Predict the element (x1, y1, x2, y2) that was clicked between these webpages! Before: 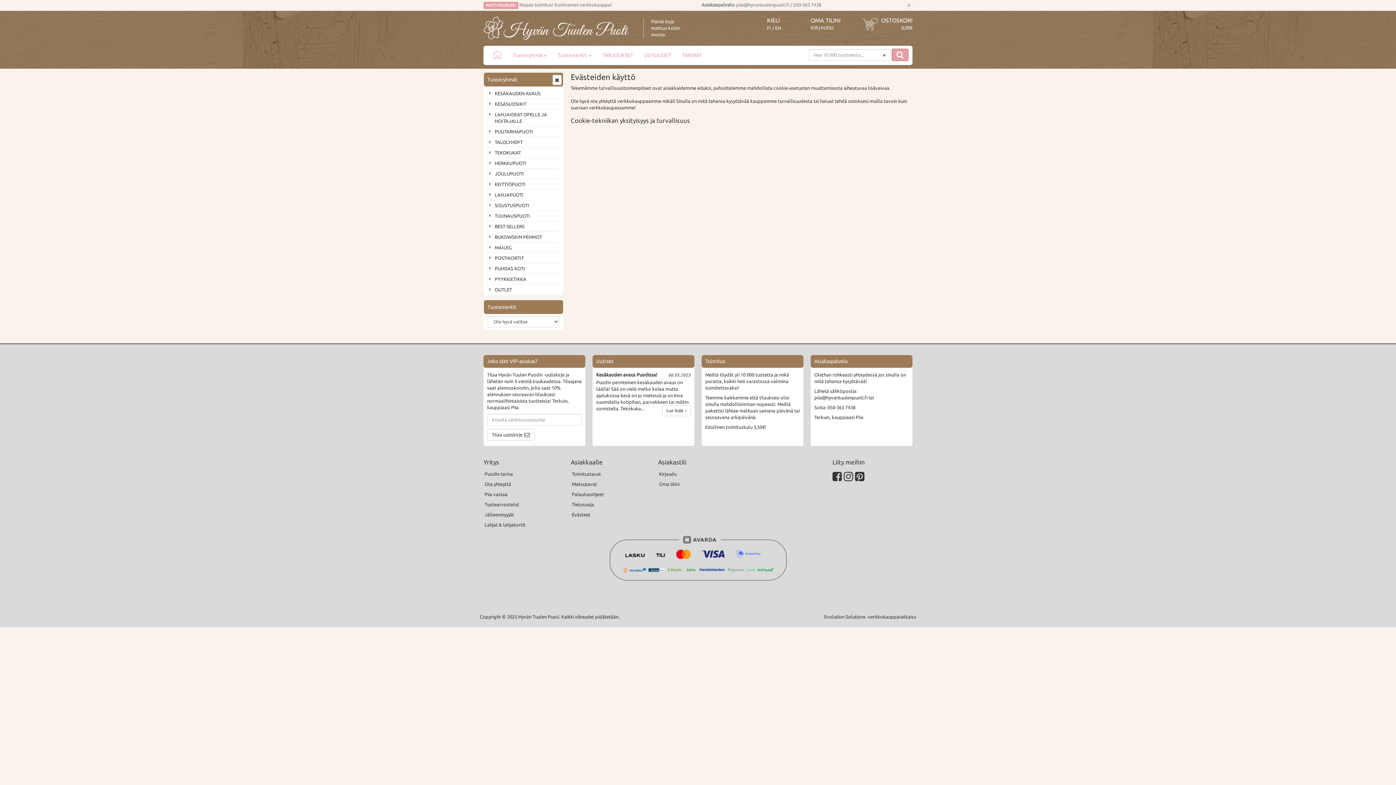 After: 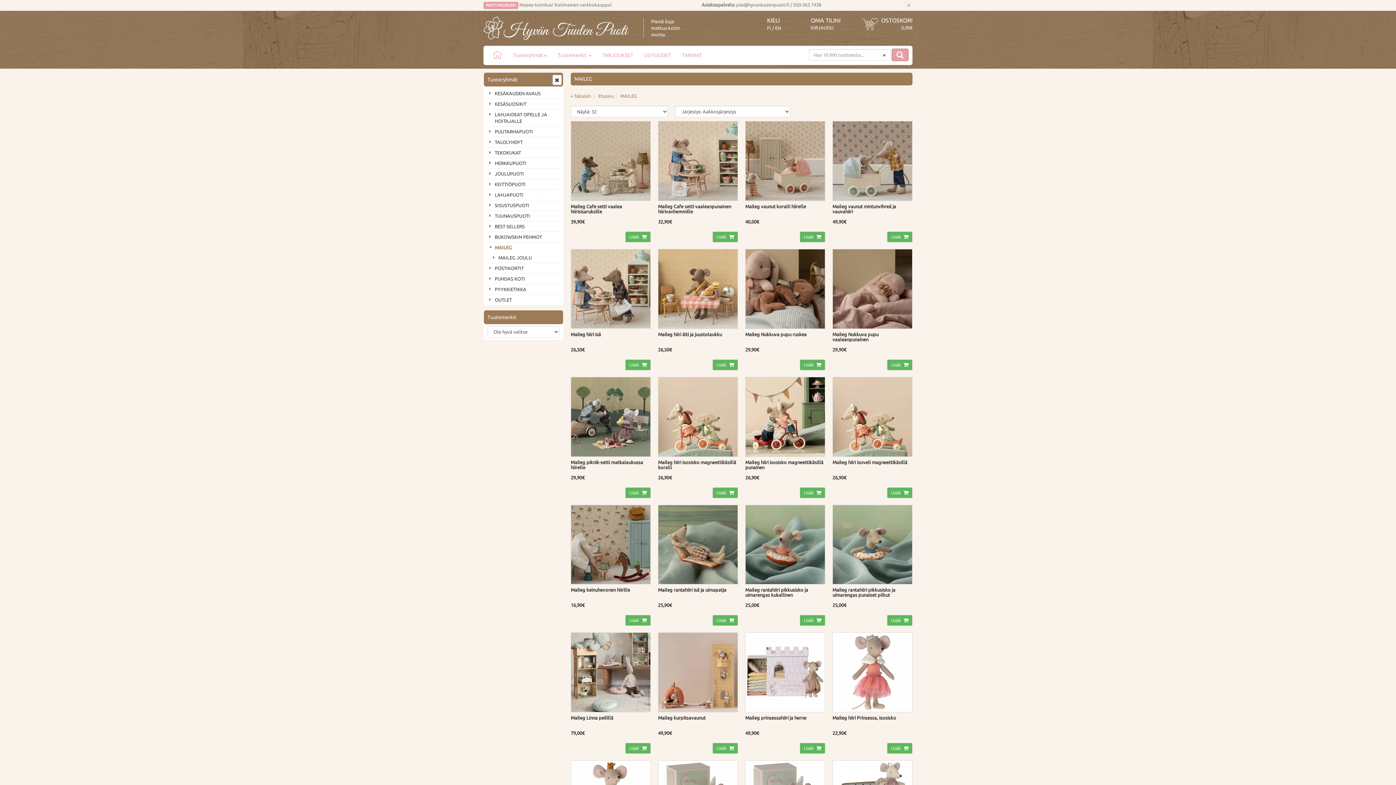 Action: bbox: (487, 242, 559, 252) label: MAILEG